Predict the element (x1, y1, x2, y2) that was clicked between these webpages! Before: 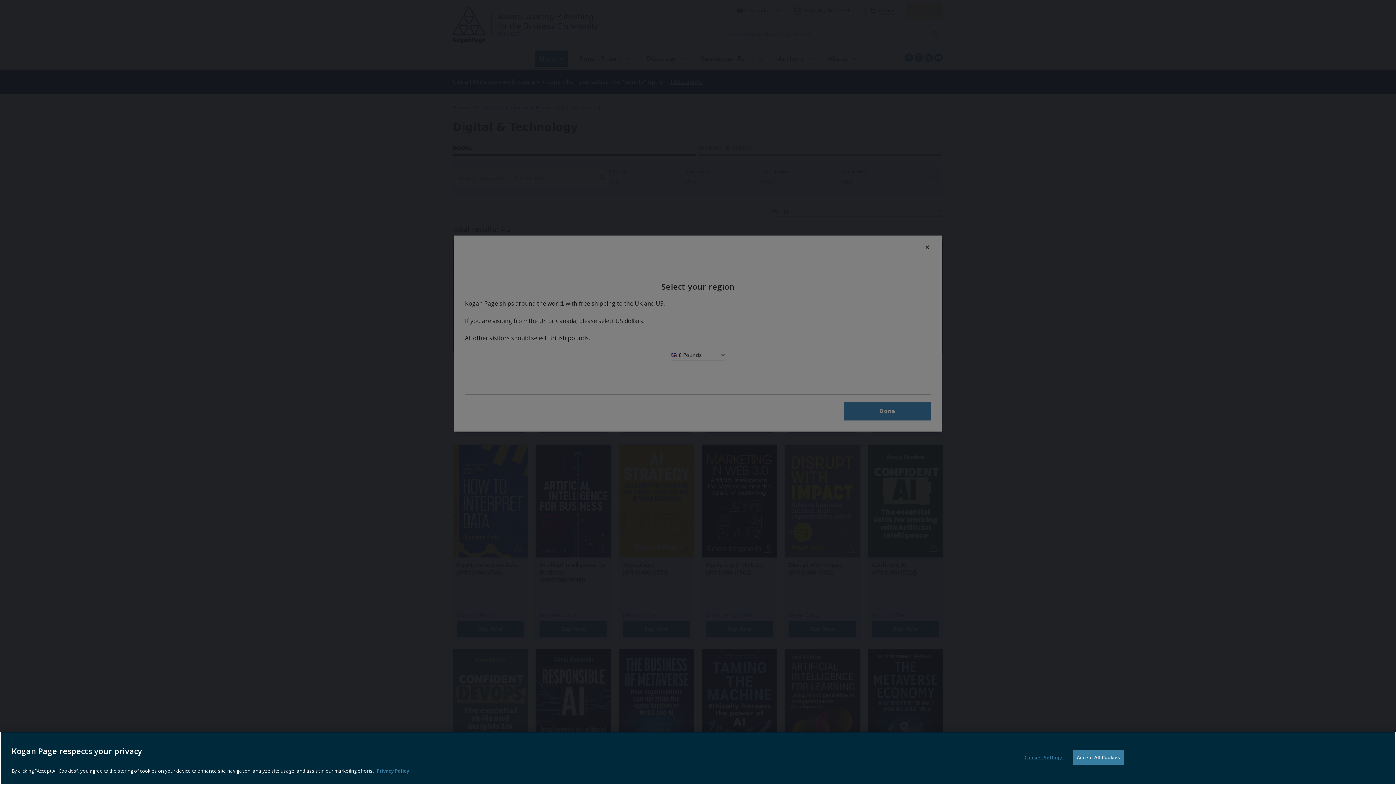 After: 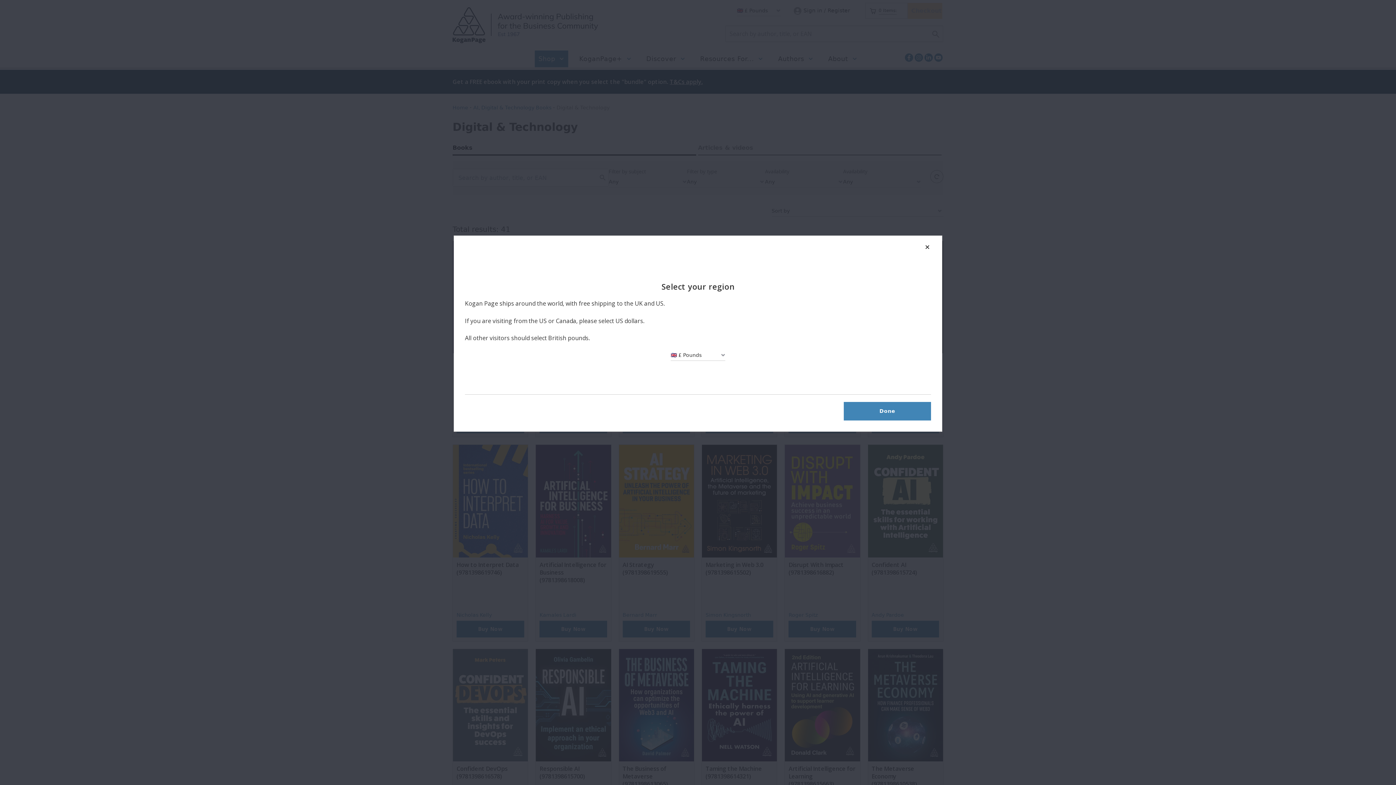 Action: bbox: (1073, 750, 1124, 765) label: Accept All Cookies